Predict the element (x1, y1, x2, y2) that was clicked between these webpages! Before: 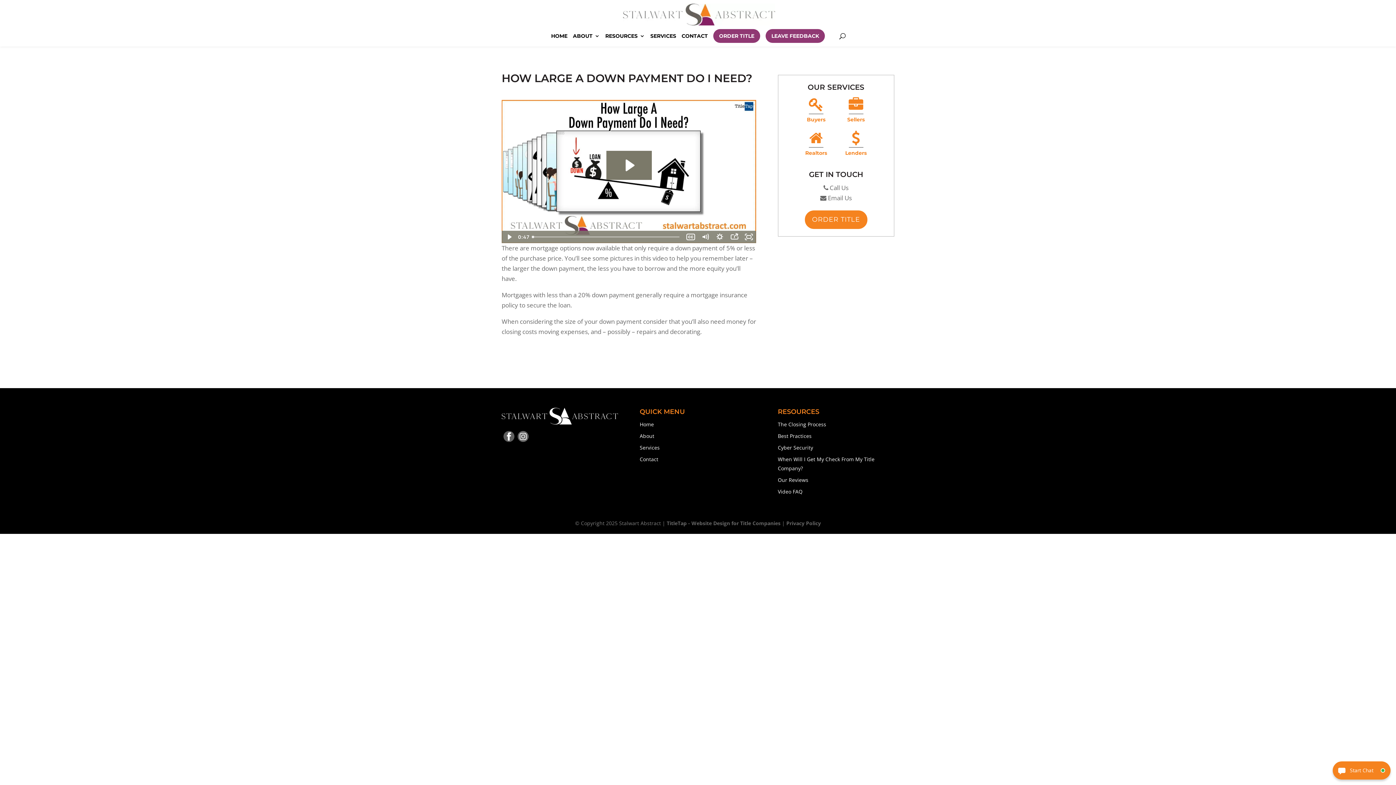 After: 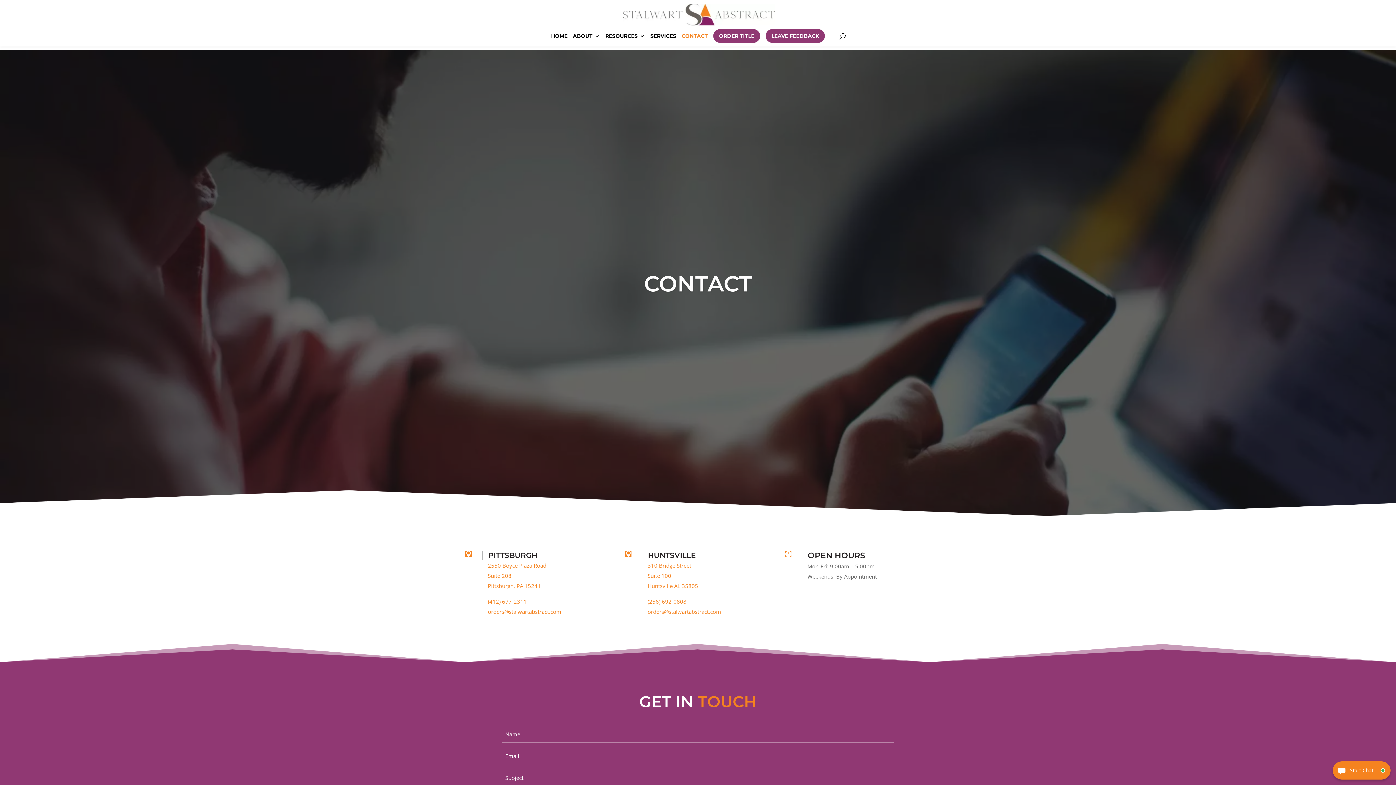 Action: label: CONTACT bbox: (681, 33, 708, 44)